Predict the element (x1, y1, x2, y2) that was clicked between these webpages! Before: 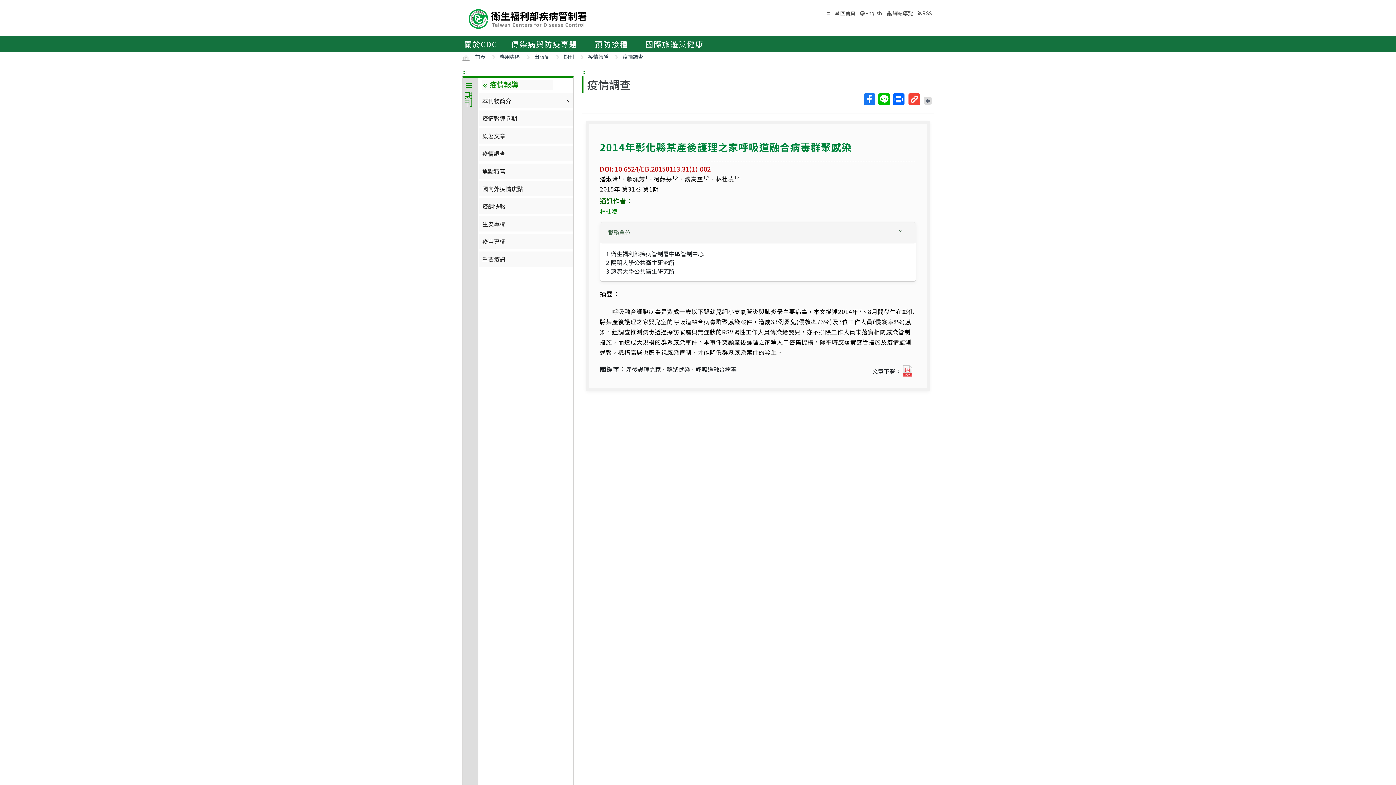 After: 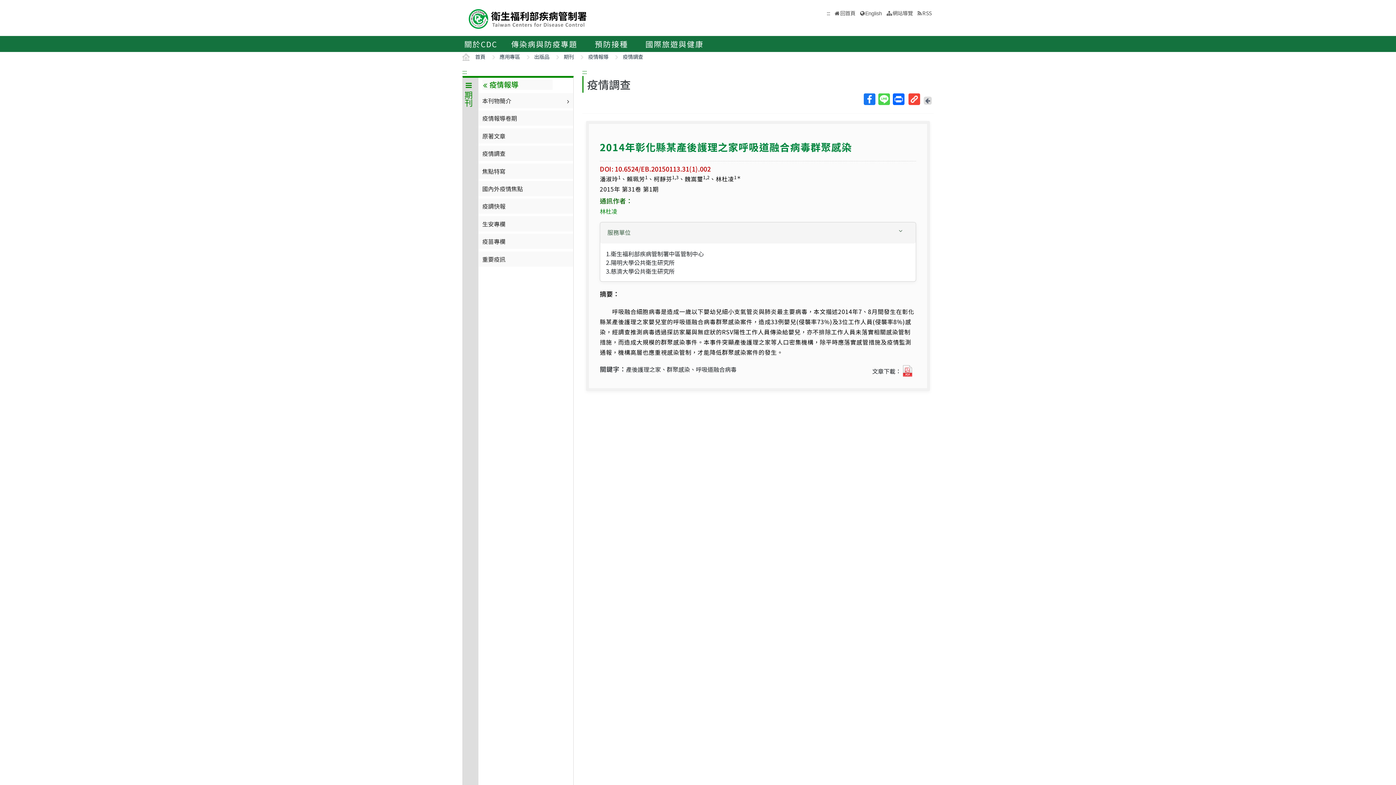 Action: bbox: (877, 93, 892, 105) label: Line
分享至Line(新視窗開啟)